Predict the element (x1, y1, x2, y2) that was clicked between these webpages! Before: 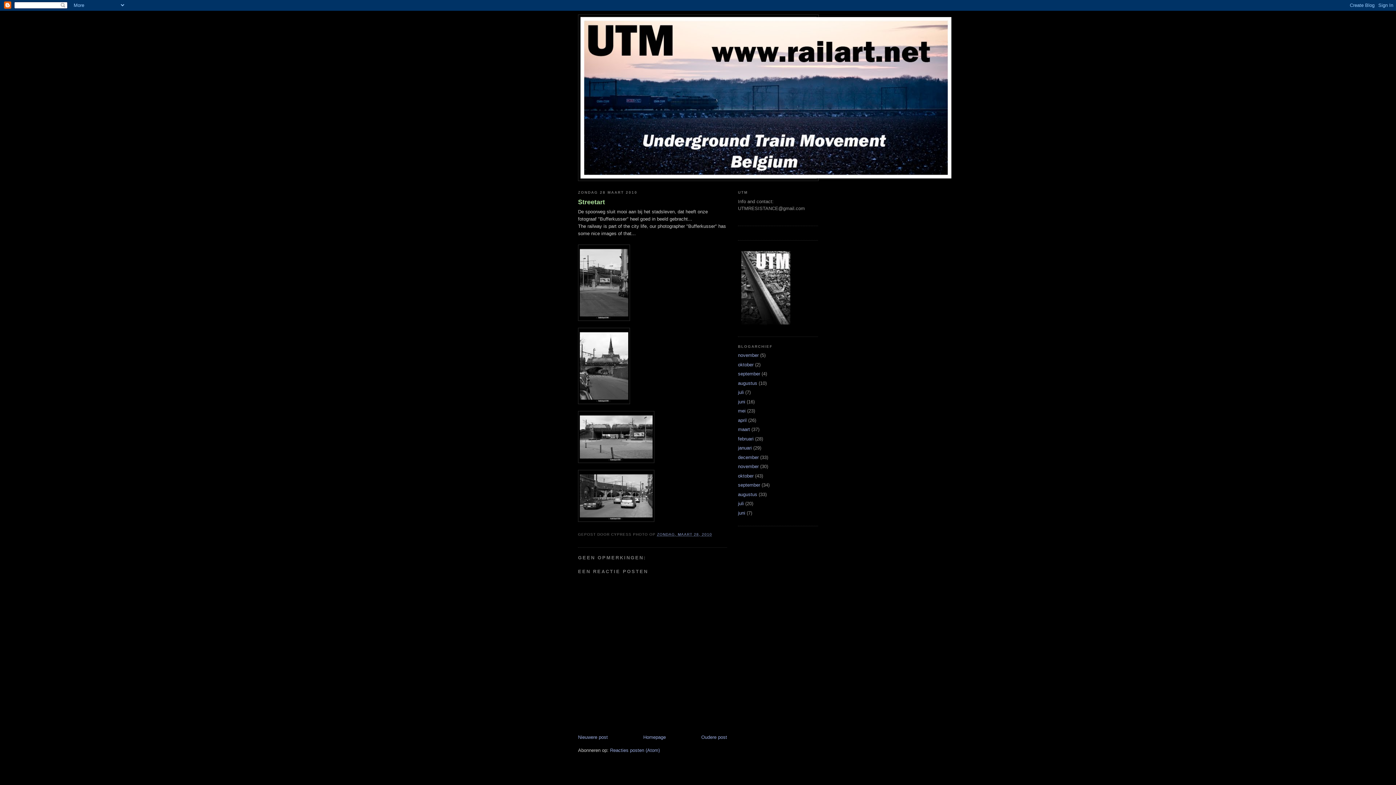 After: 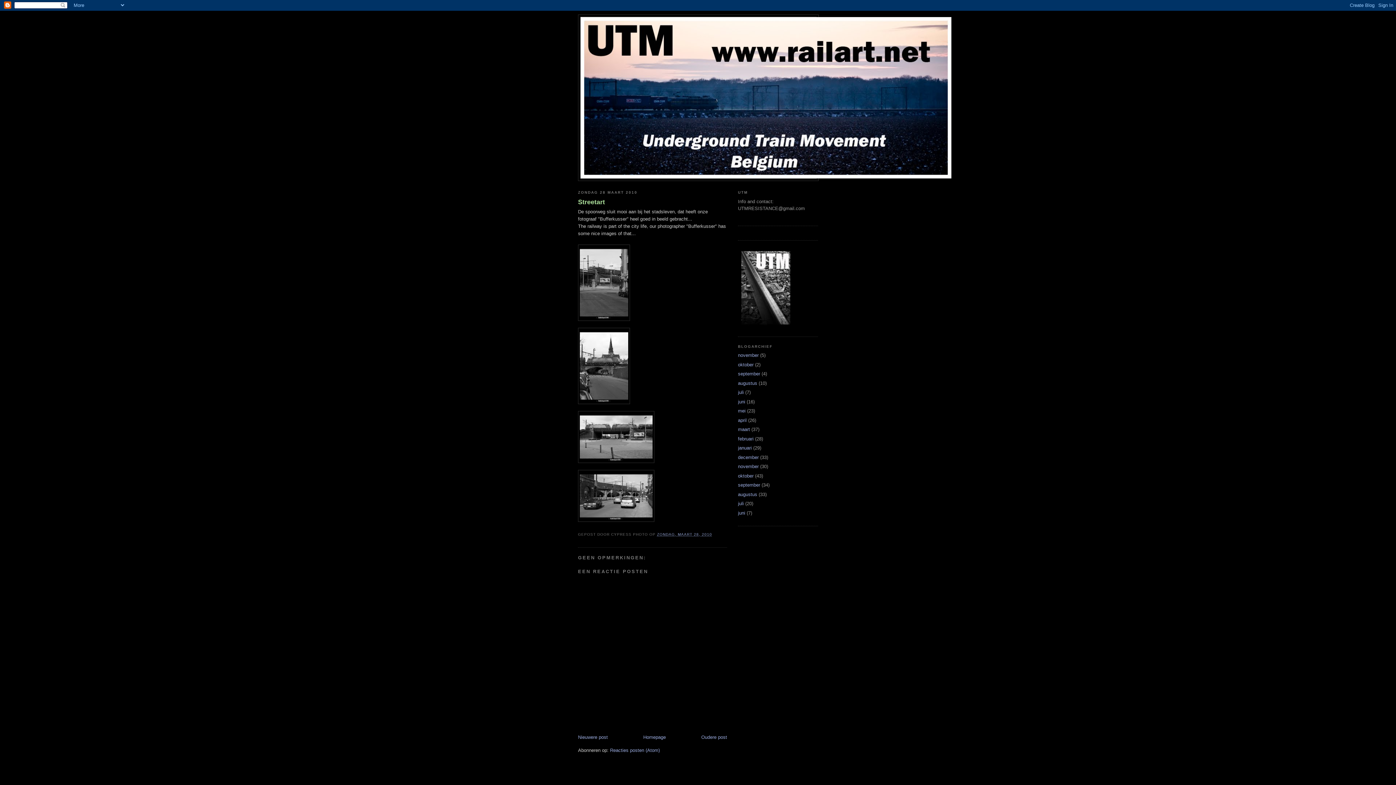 Action: label: ZONDAG, MAART 28, 2010 bbox: (657, 532, 712, 536)